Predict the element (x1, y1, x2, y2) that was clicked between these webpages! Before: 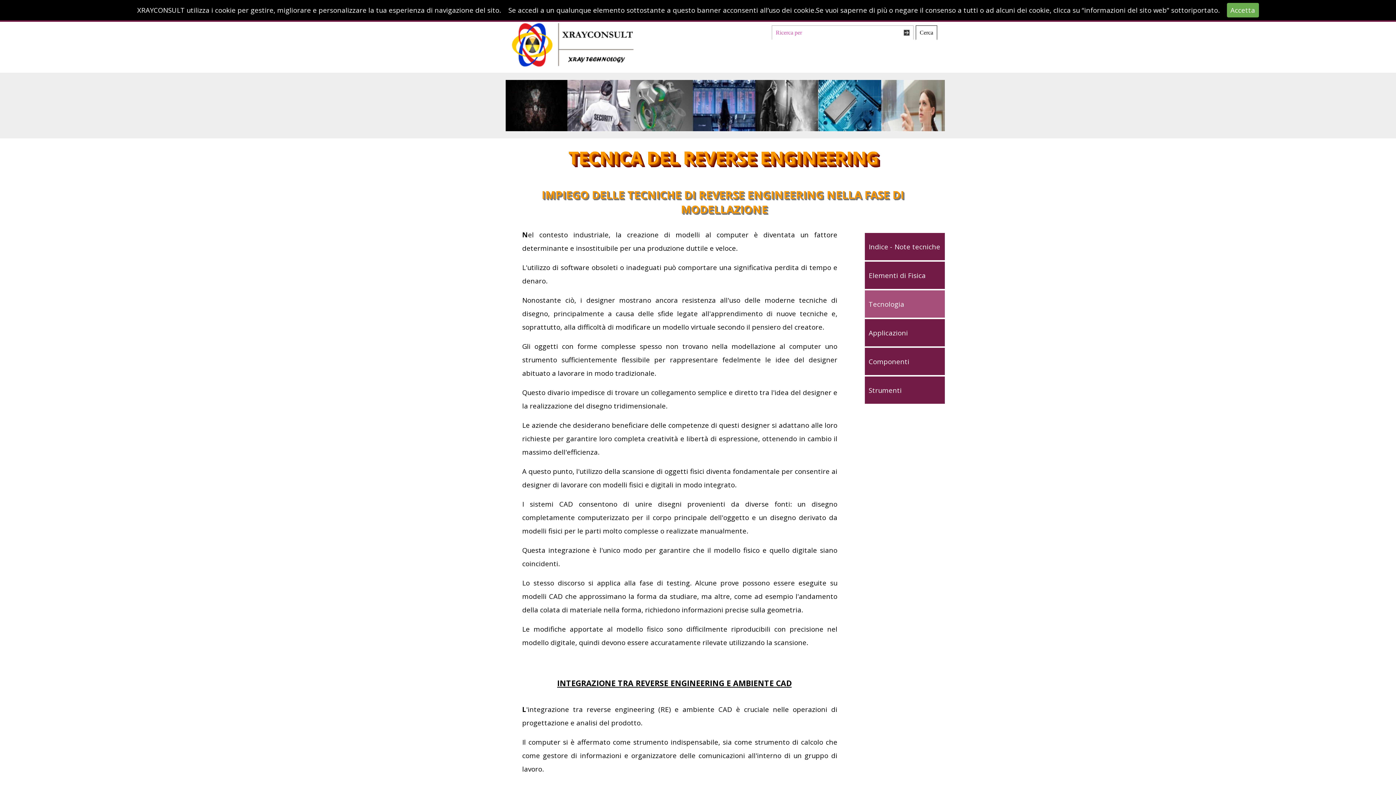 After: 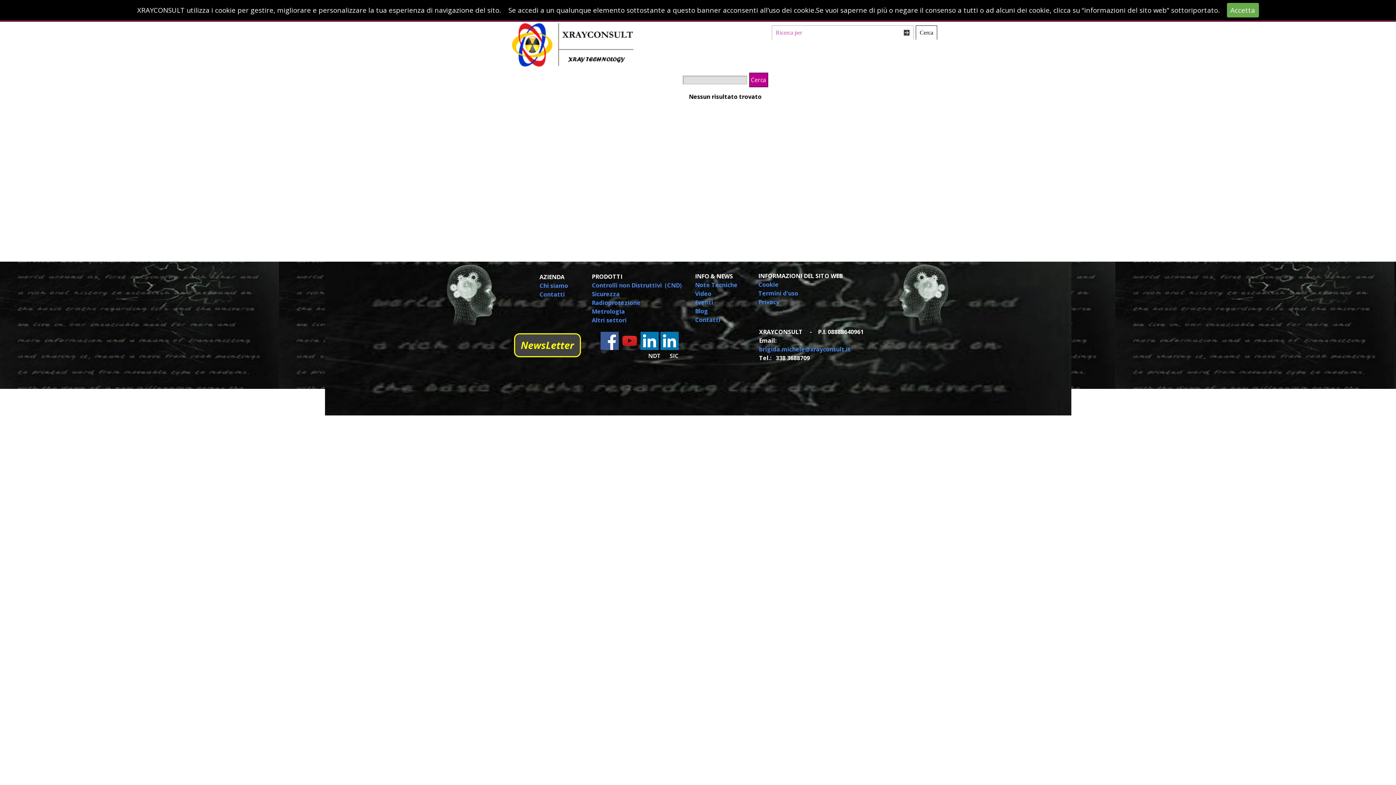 Action: label: Cerca bbox: (916, 25, 937, 40)